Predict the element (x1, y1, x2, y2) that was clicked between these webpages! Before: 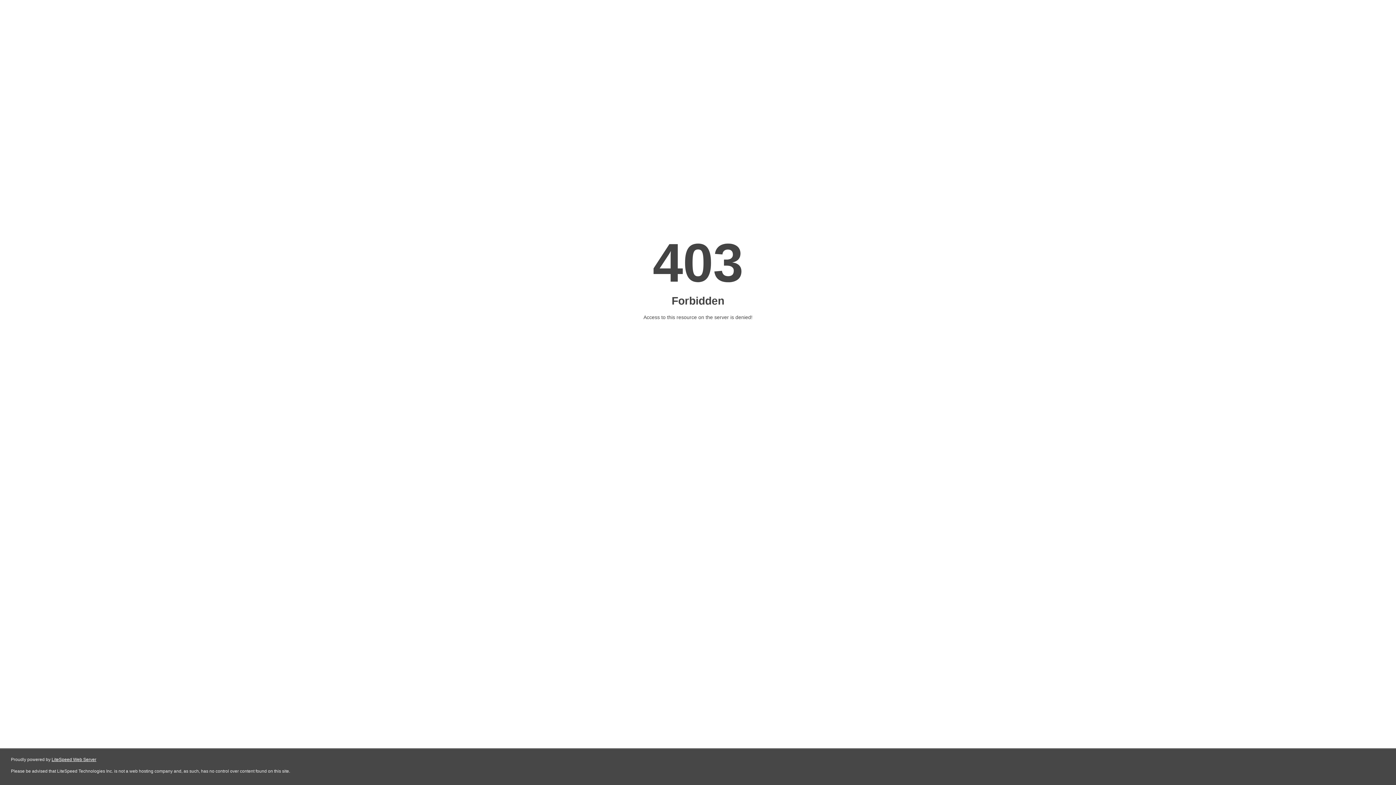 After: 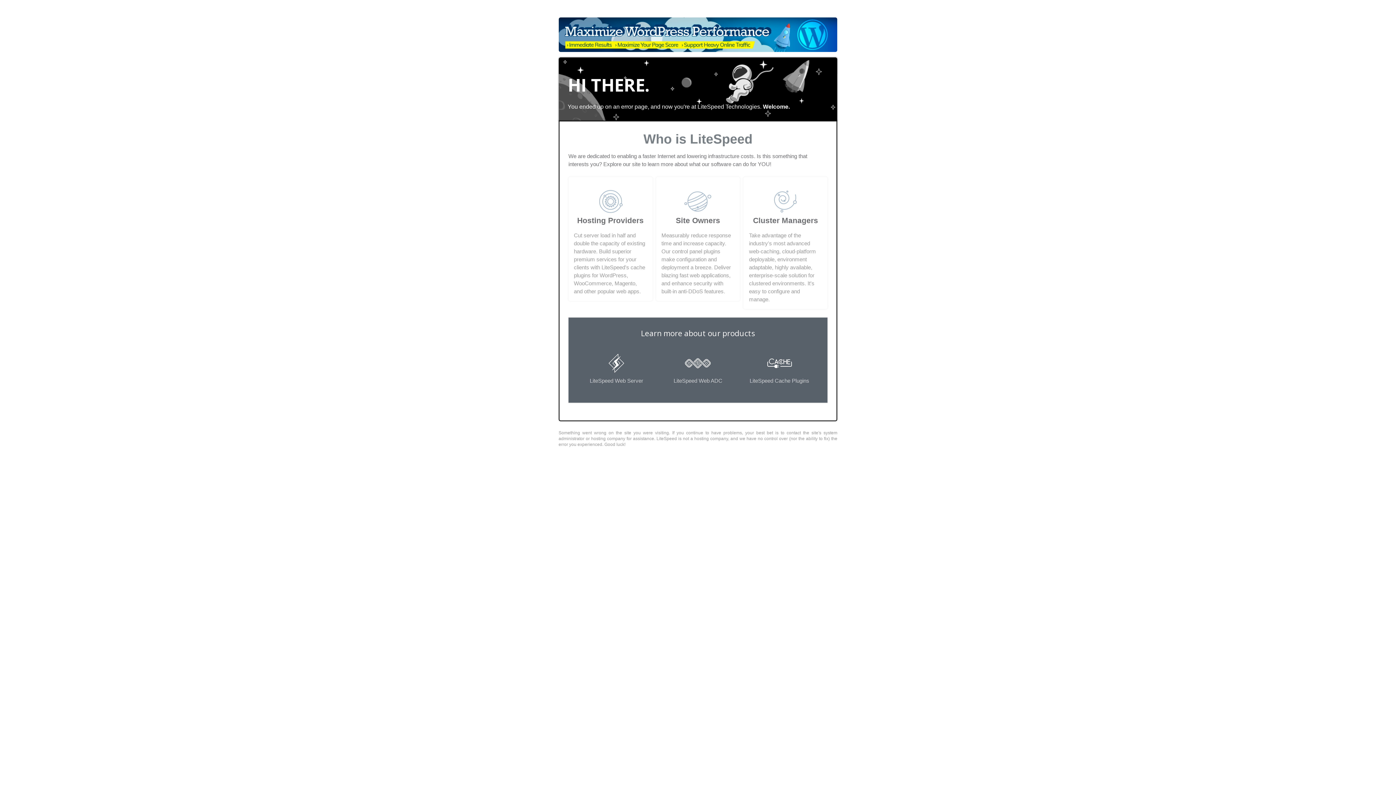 Action: bbox: (51, 757, 96, 762) label: LiteSpeed Web Server